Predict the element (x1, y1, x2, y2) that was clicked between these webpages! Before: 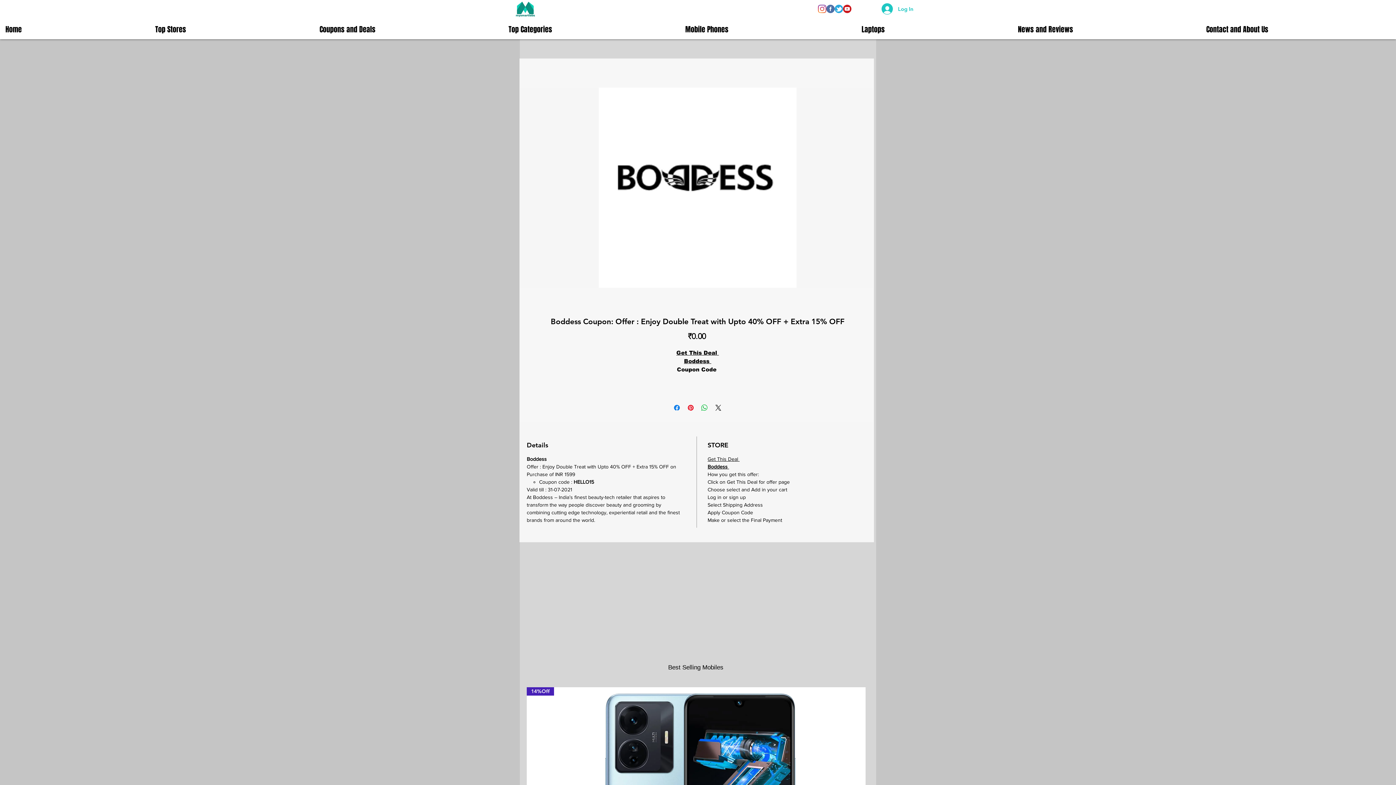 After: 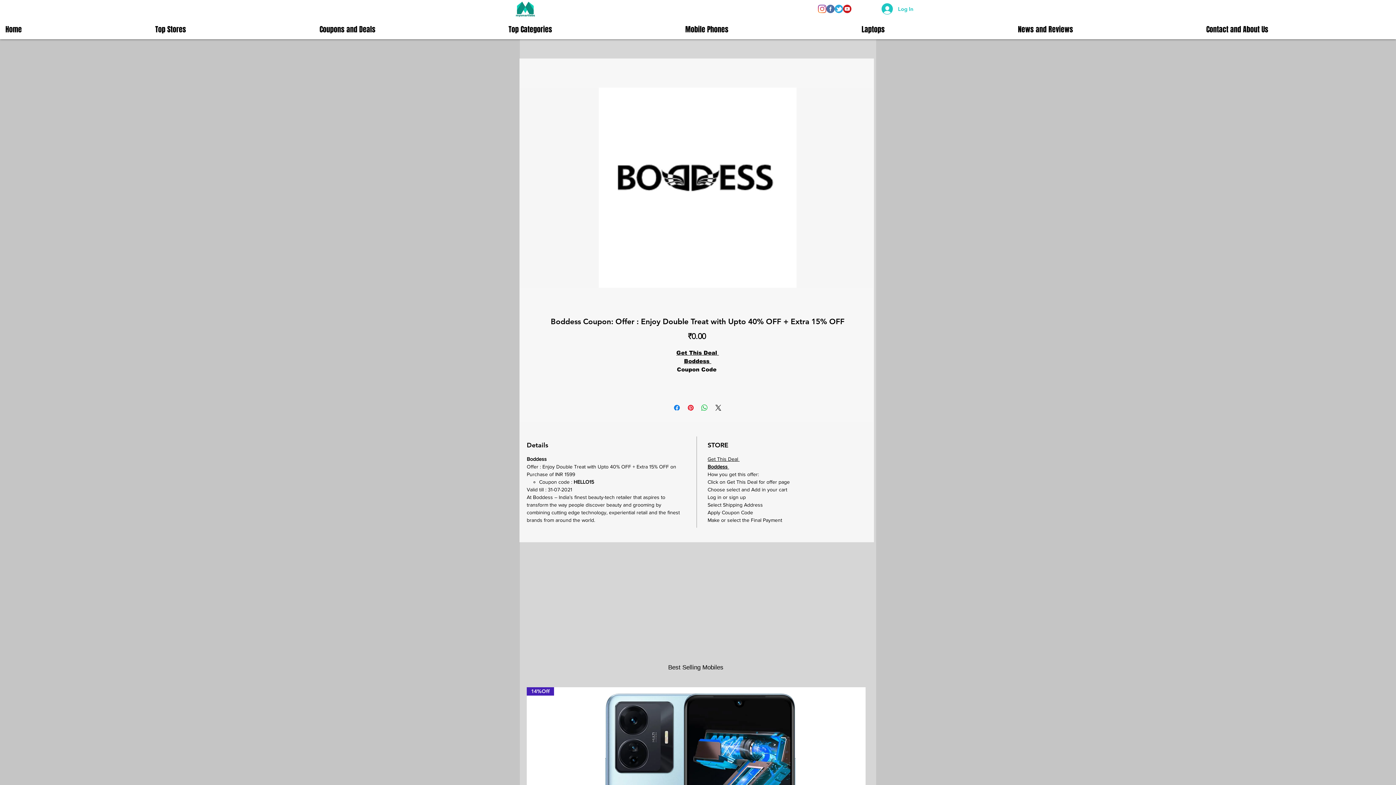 Action: bbox: (826, 4, 834, 13) label: facebook